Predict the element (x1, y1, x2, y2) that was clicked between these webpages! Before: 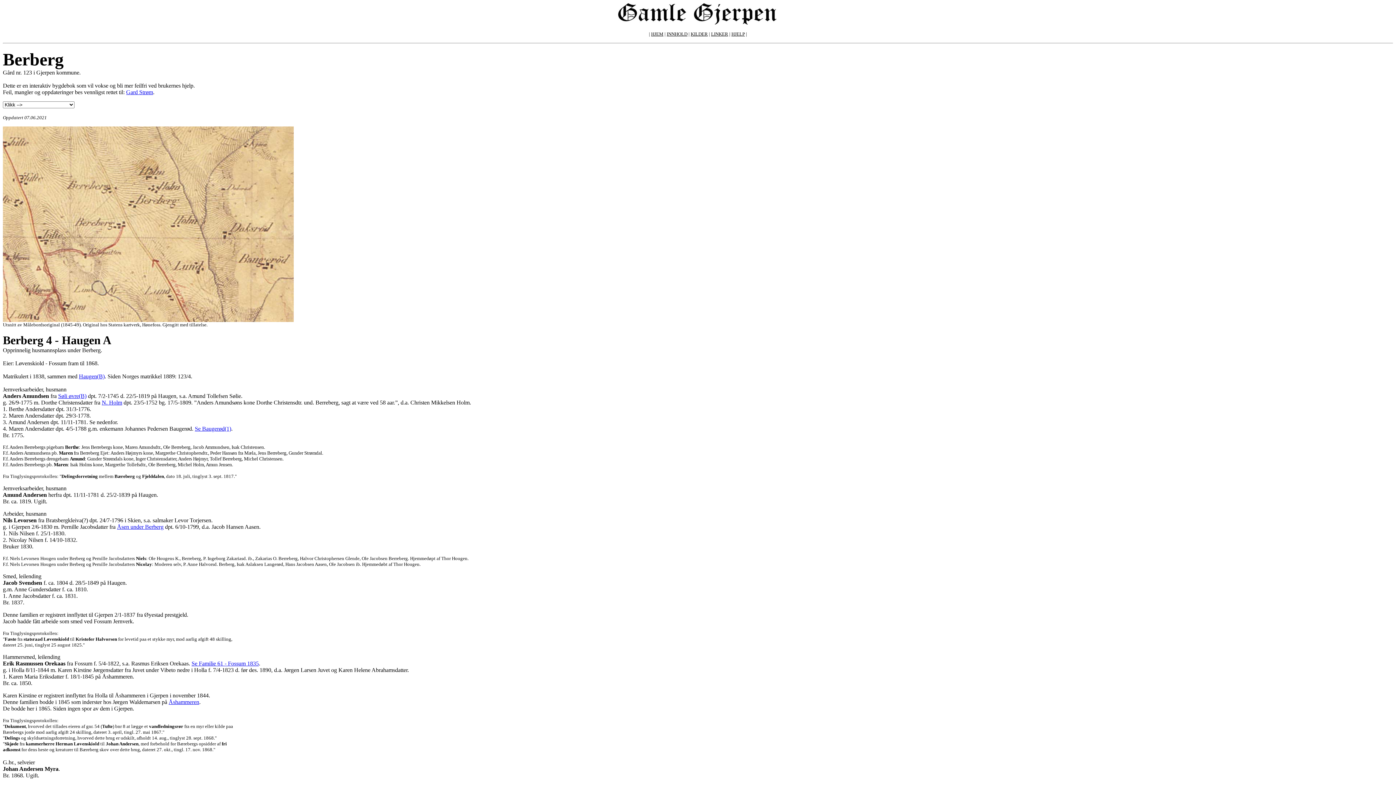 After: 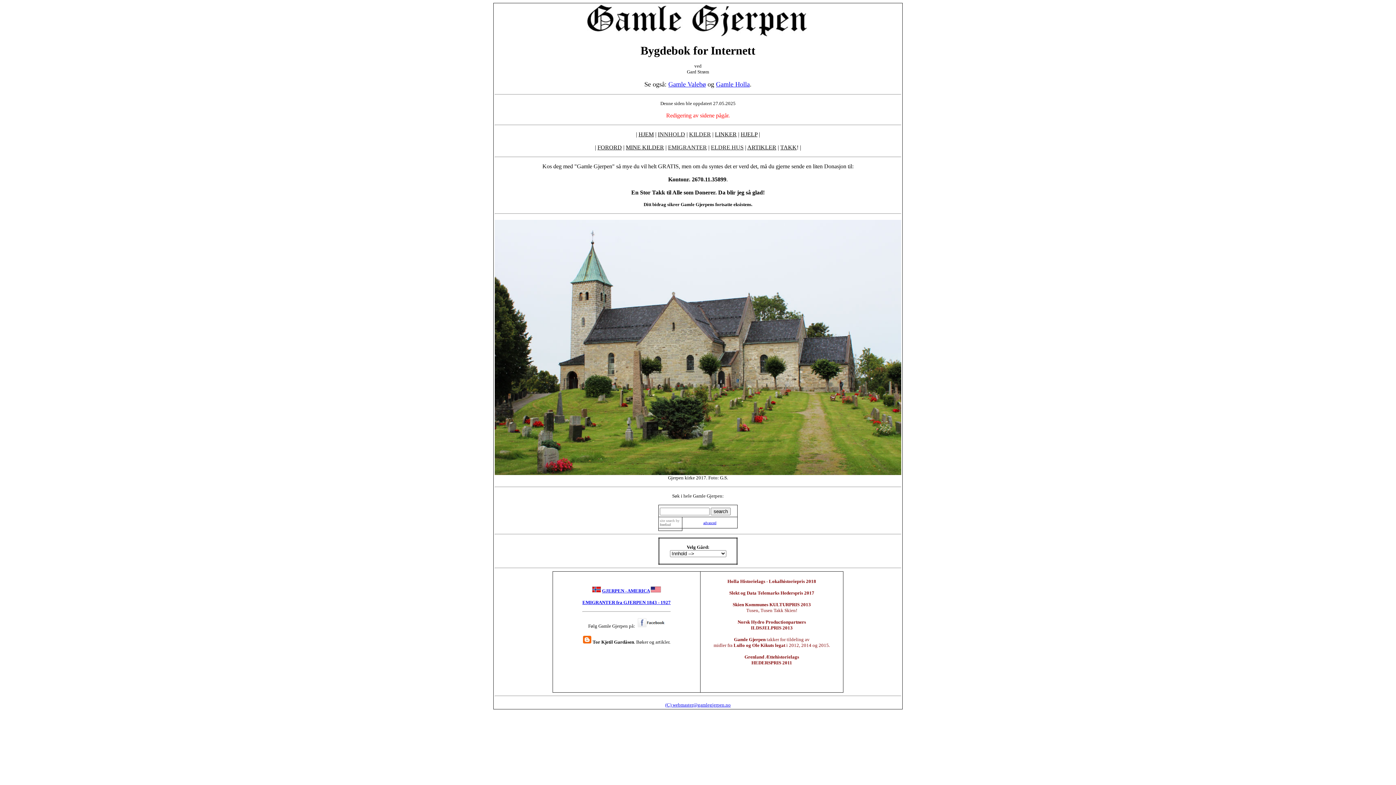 Action: label: HJEM bbox: (651, 31, 663, 36)